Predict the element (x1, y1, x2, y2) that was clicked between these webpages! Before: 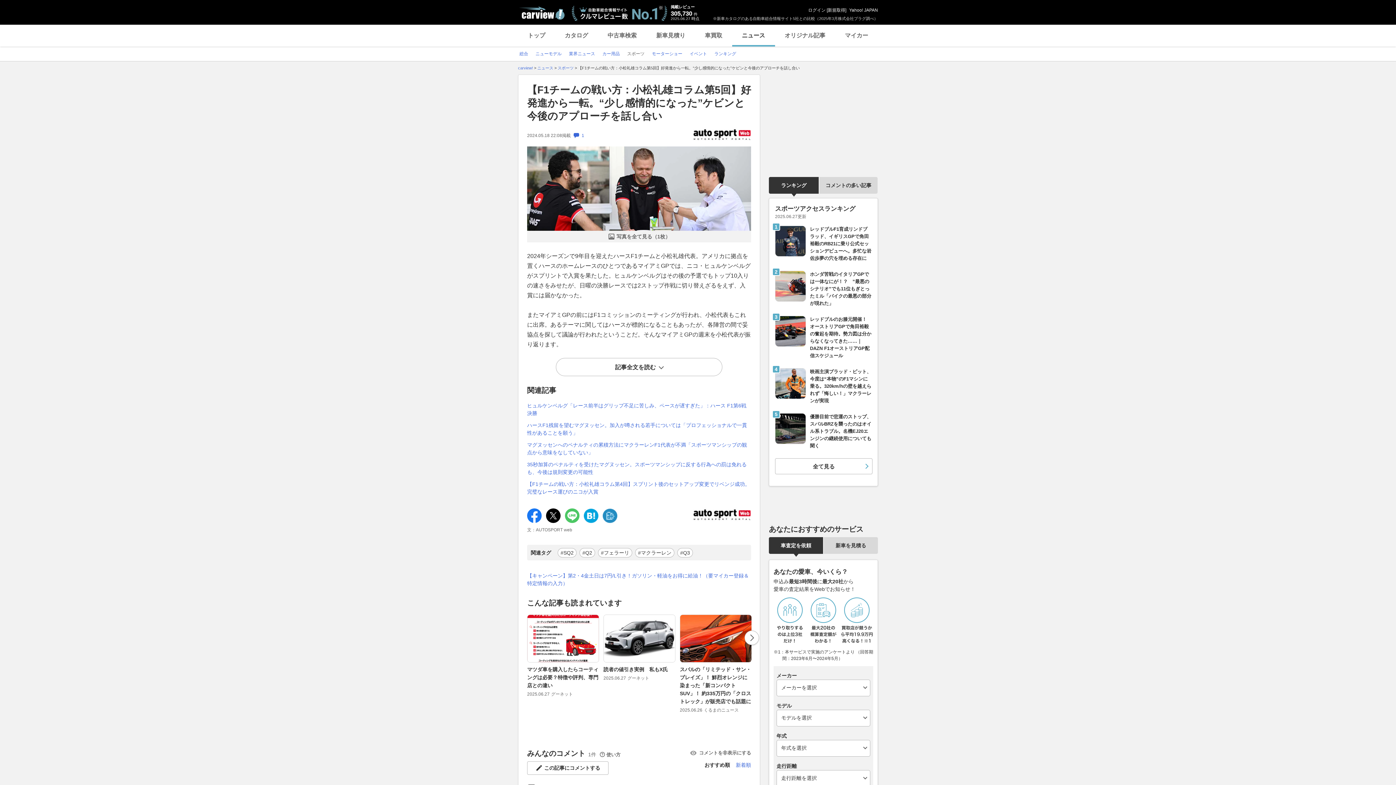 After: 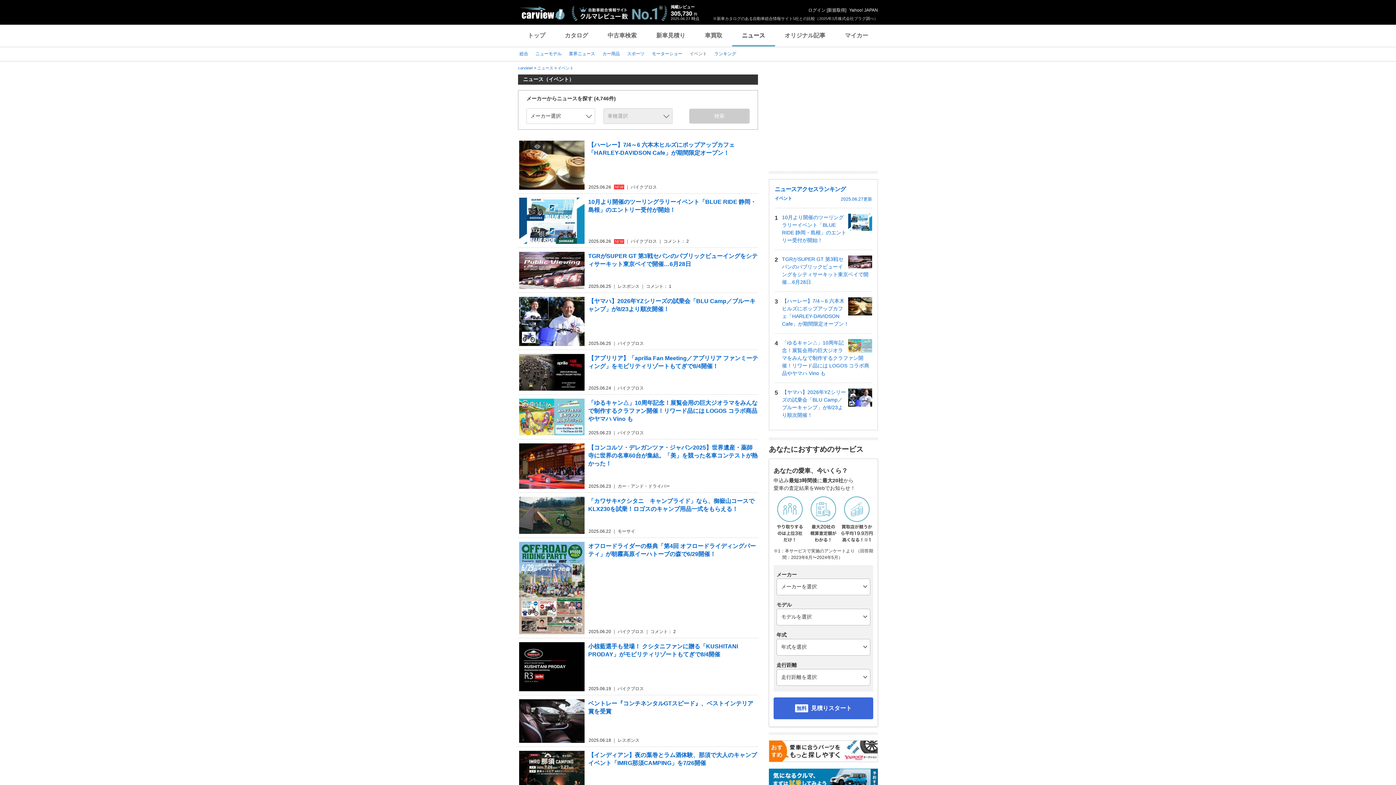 Action: bbox: (689, 51, 707, 56) label: イベント